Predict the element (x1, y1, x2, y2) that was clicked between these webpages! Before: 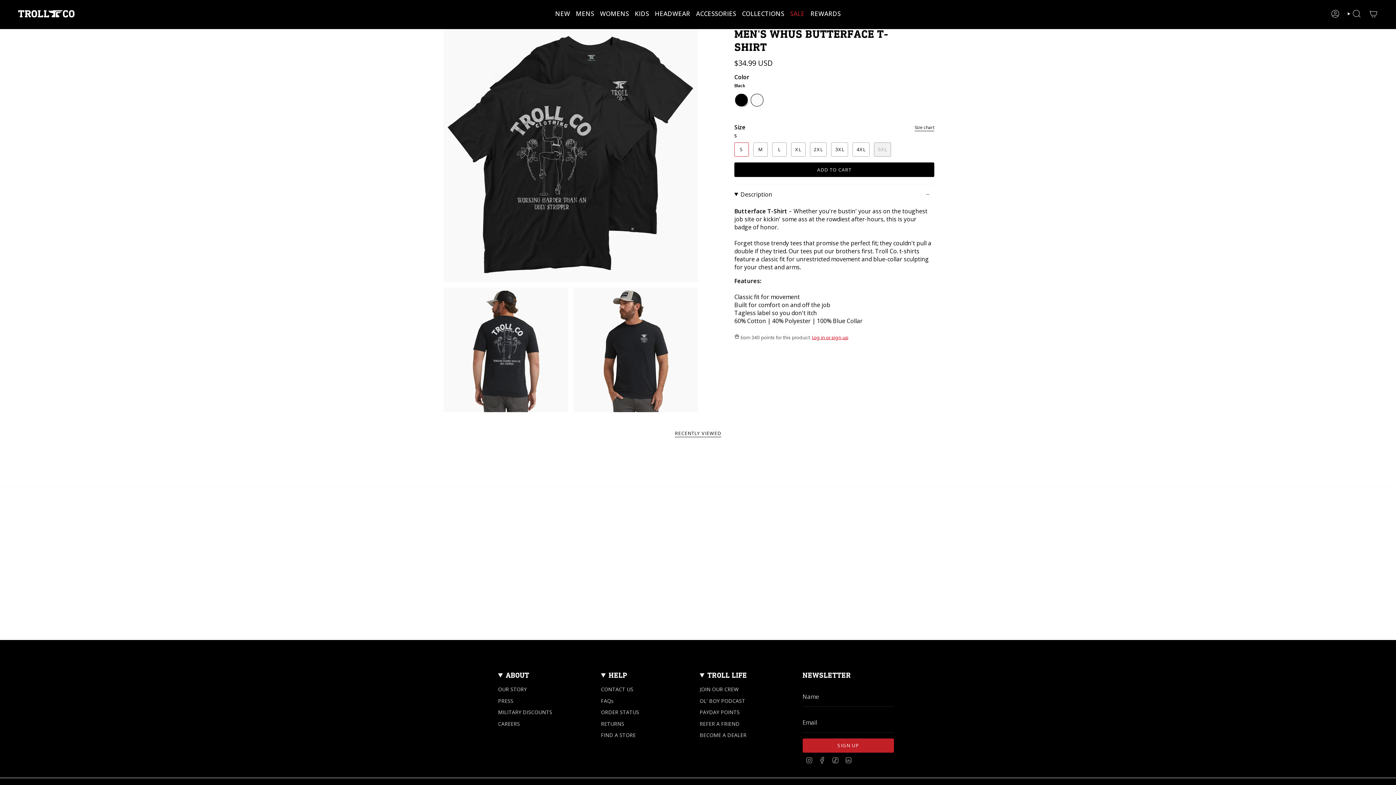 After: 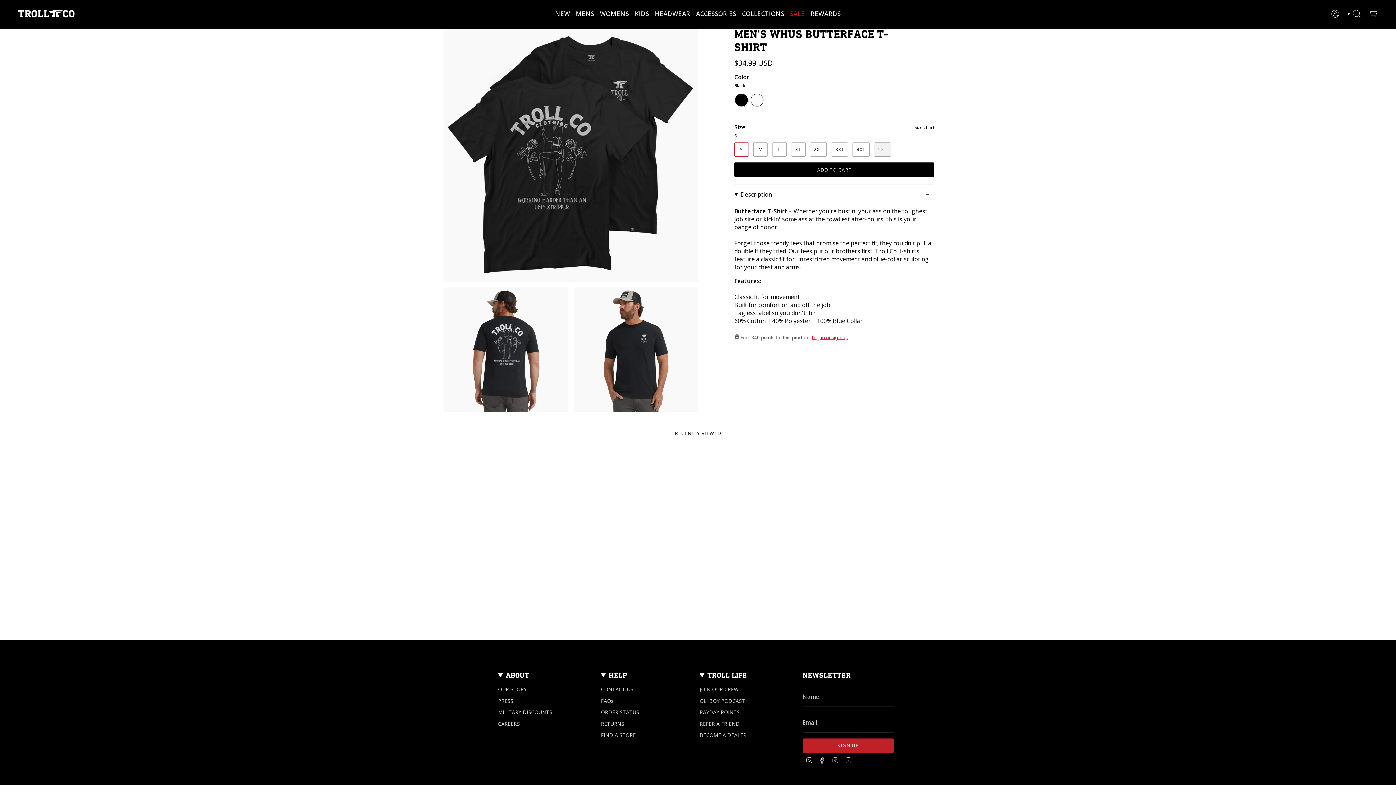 Action: label: Facebook bbox: (818, 756, 826, 764)